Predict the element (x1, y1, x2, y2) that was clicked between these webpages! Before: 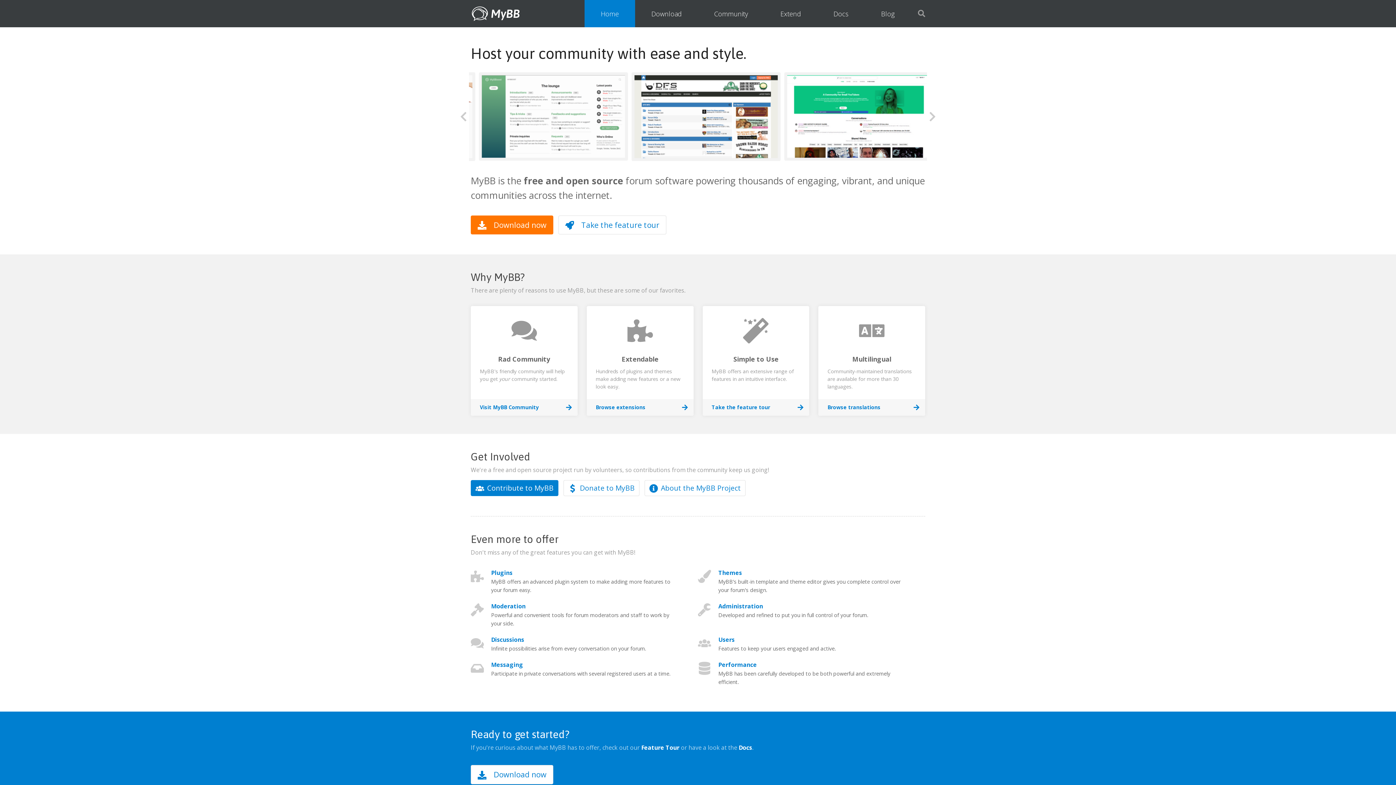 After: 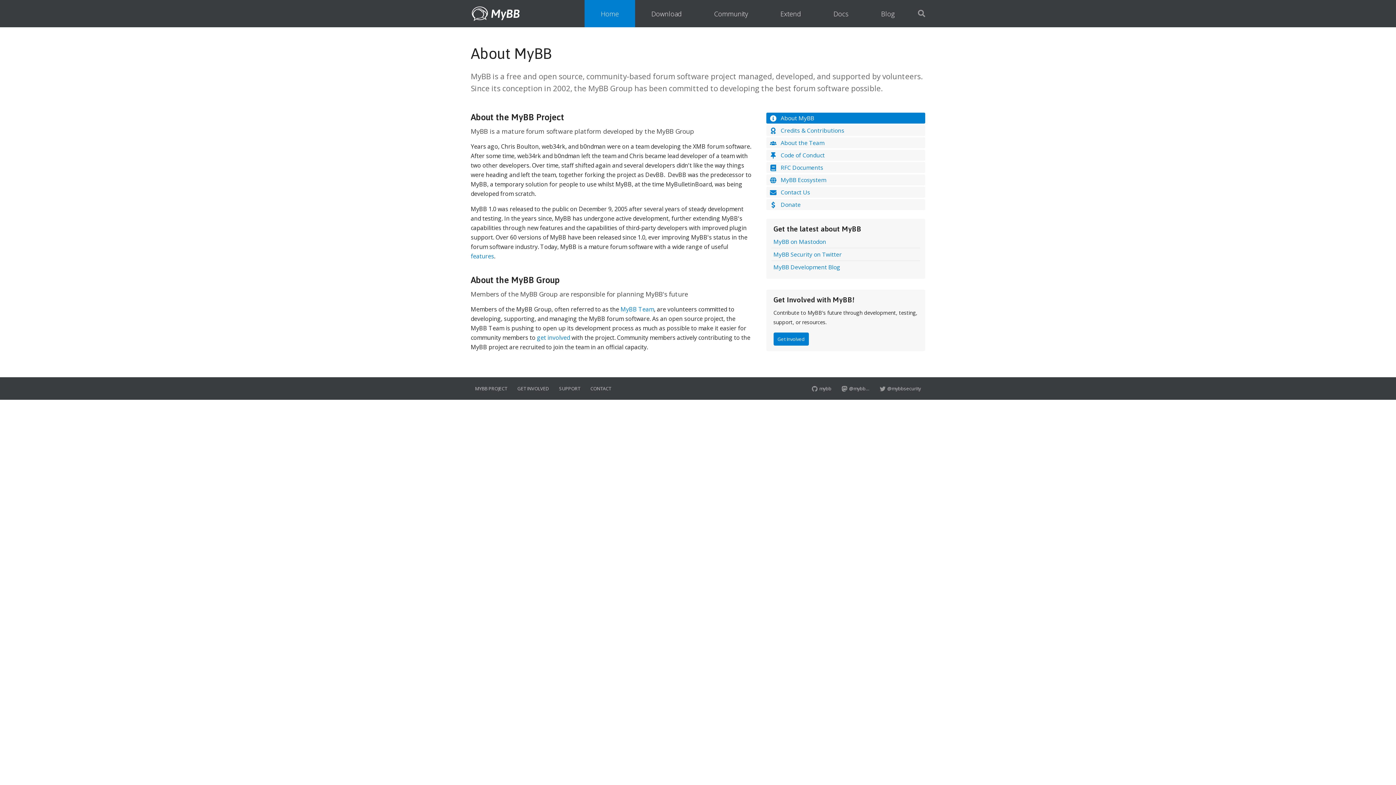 Action: label: About the MyBB Project bbox: (644, 480, 745, 496)